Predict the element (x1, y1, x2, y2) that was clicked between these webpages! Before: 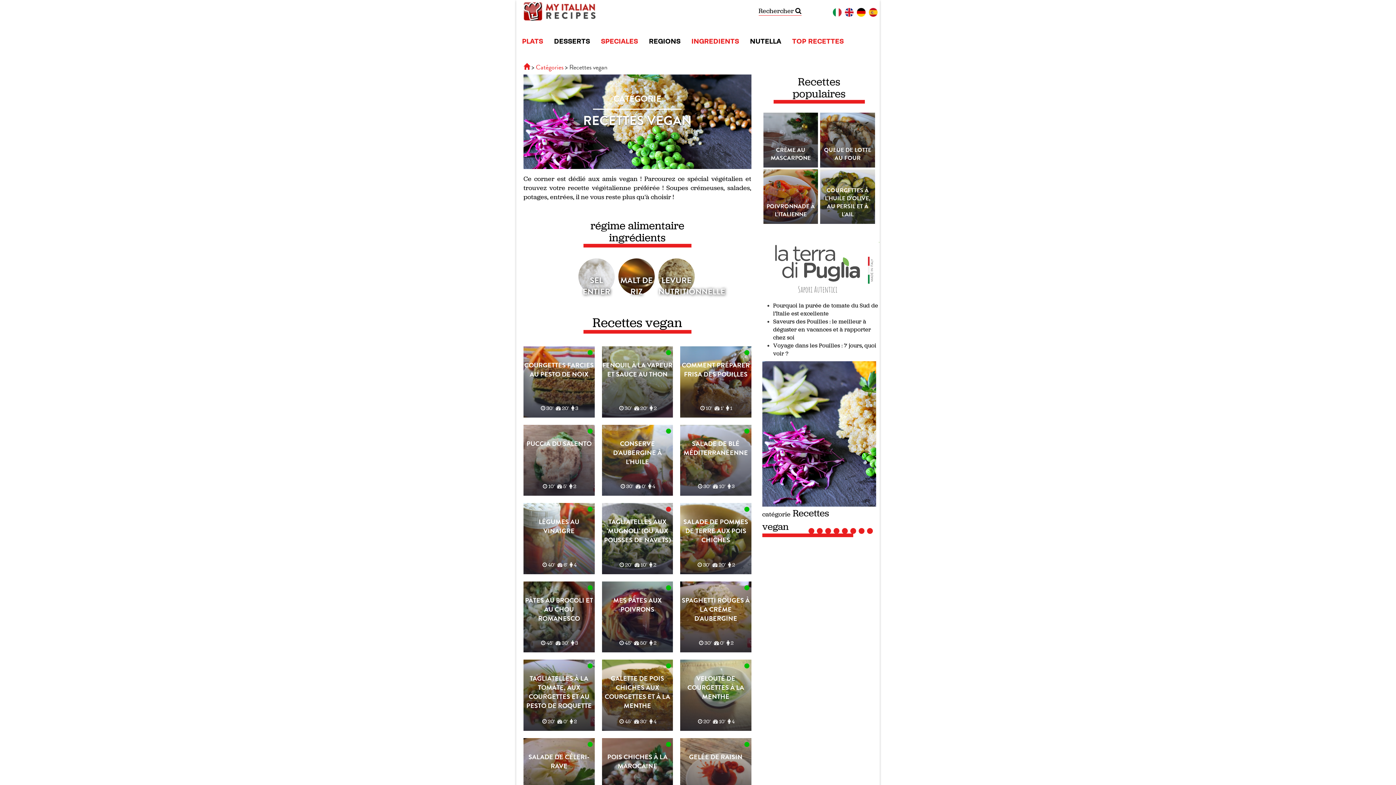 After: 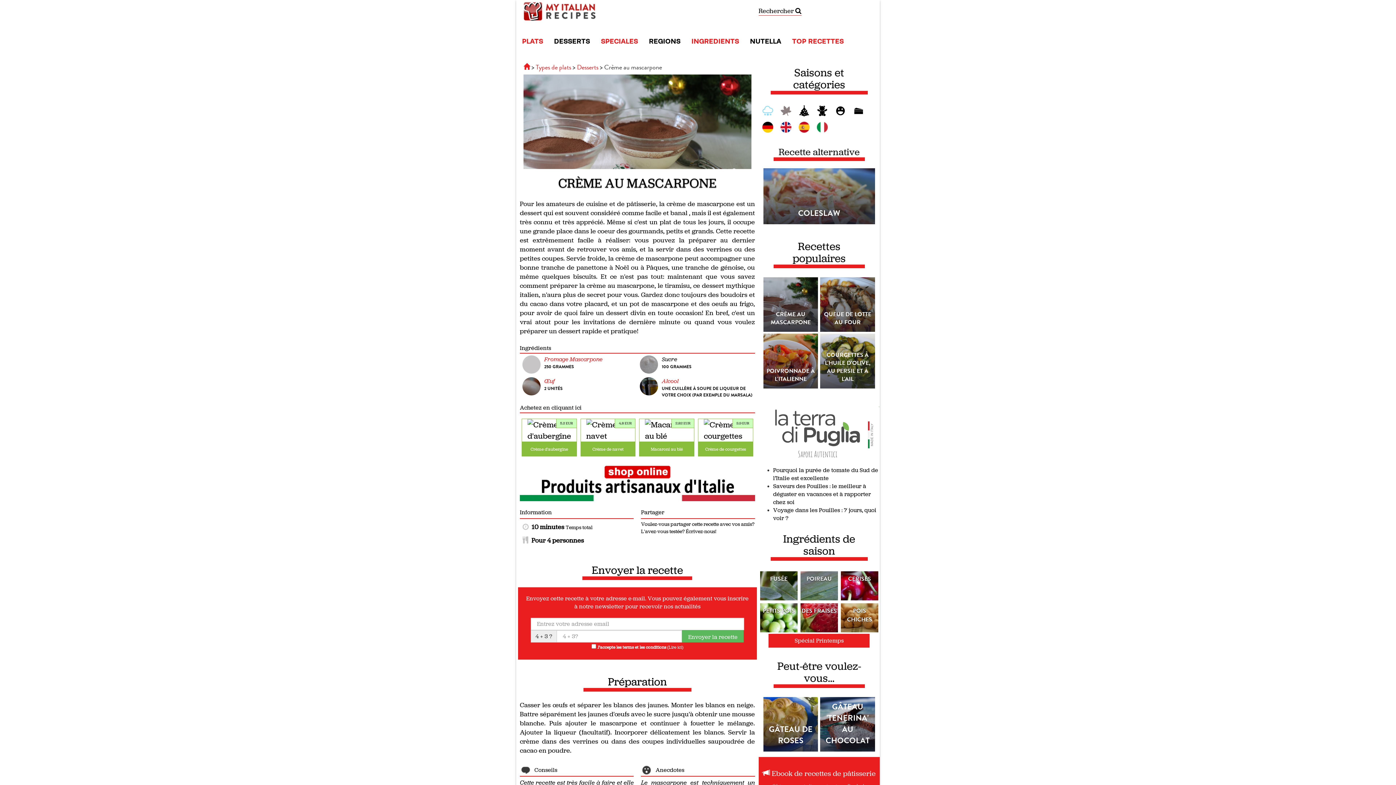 Action: bbox: (763, 112, 818, 167) label: CRÈME AU MASCARPONE